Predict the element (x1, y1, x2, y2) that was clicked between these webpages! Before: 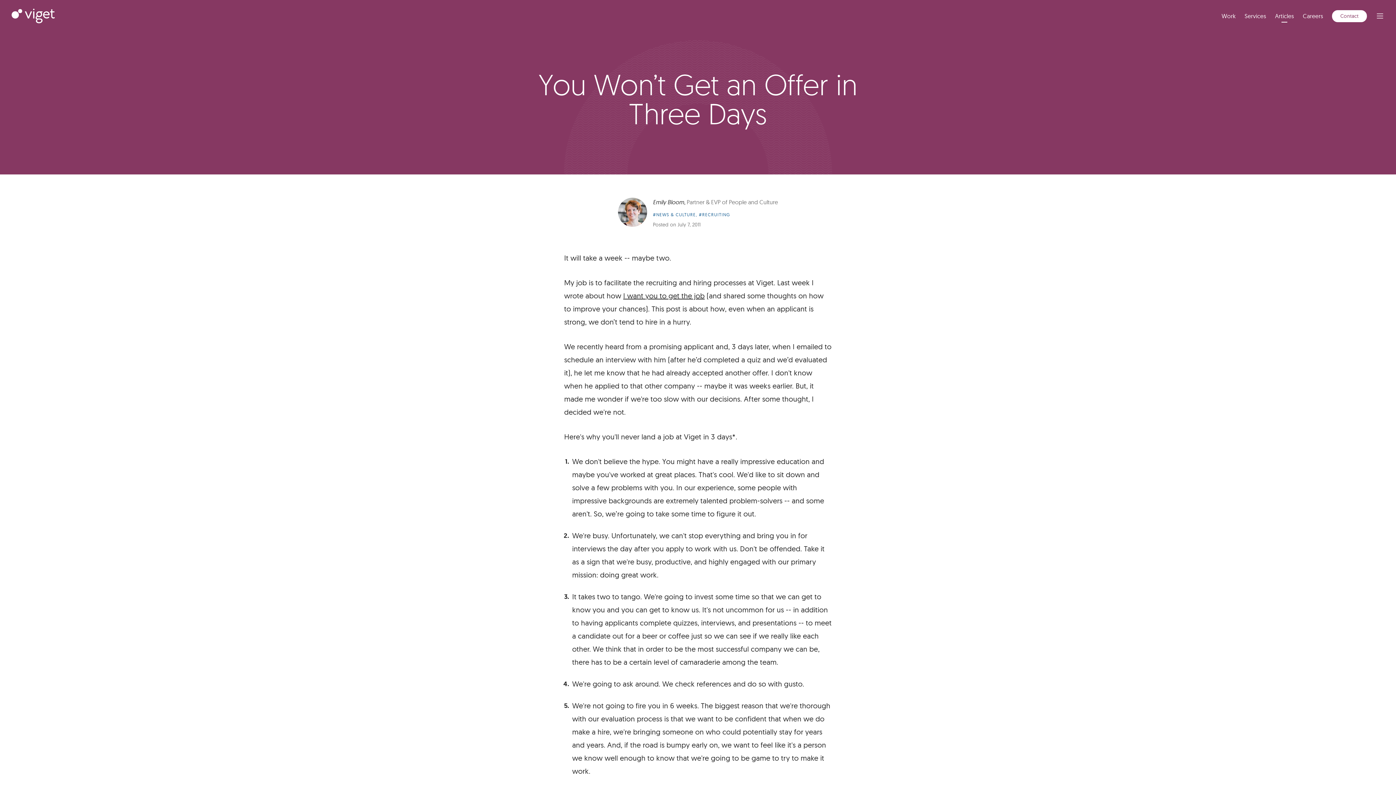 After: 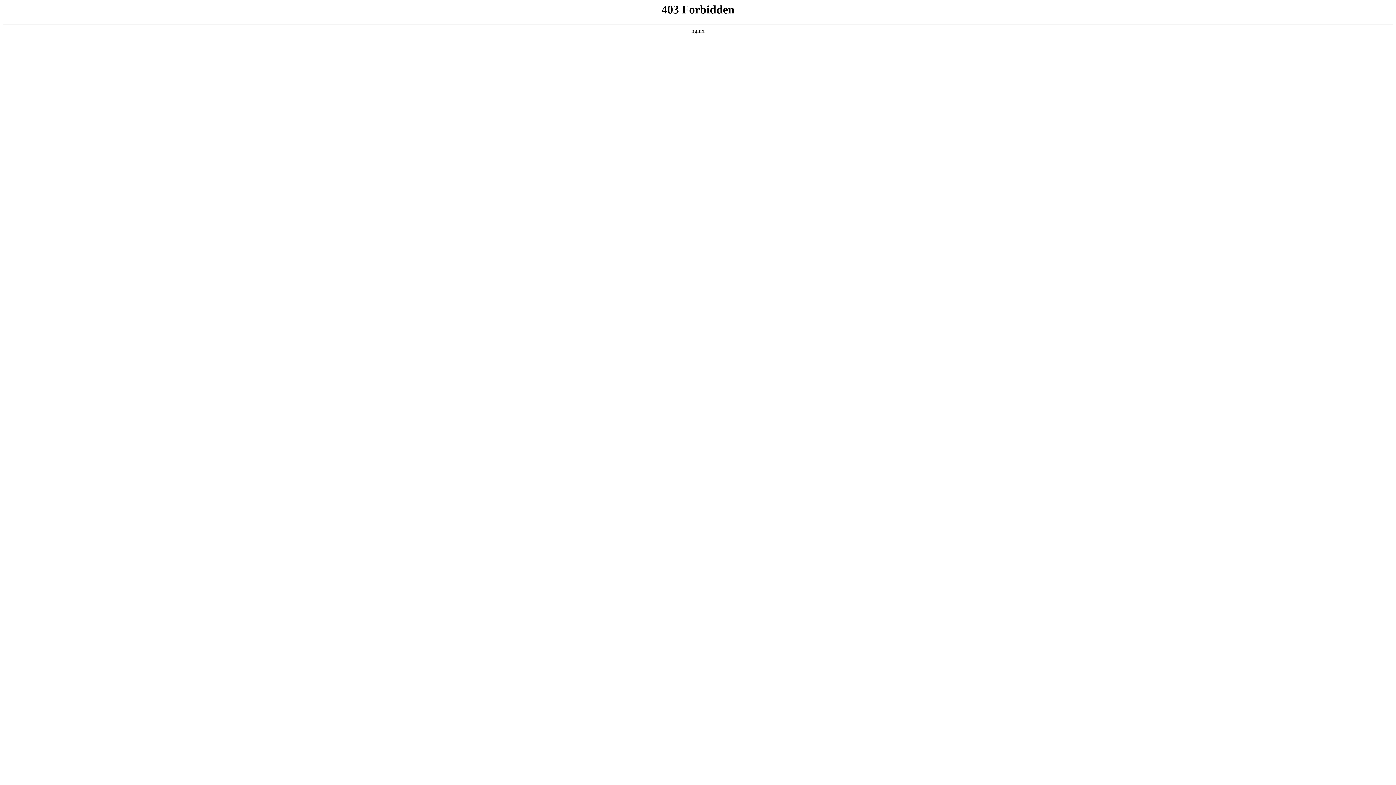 Action: label: I want you to get the job bbox: (623, 291, 704, 300)